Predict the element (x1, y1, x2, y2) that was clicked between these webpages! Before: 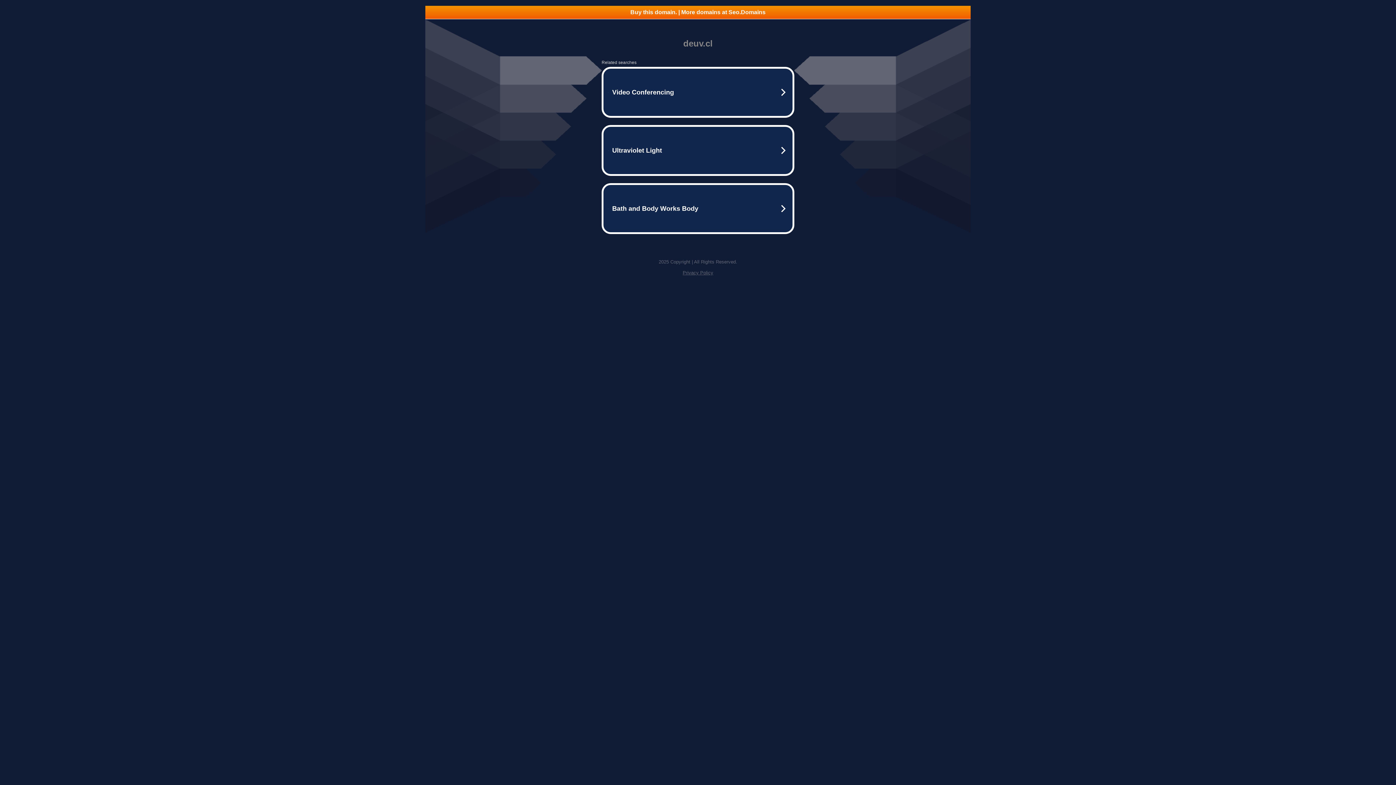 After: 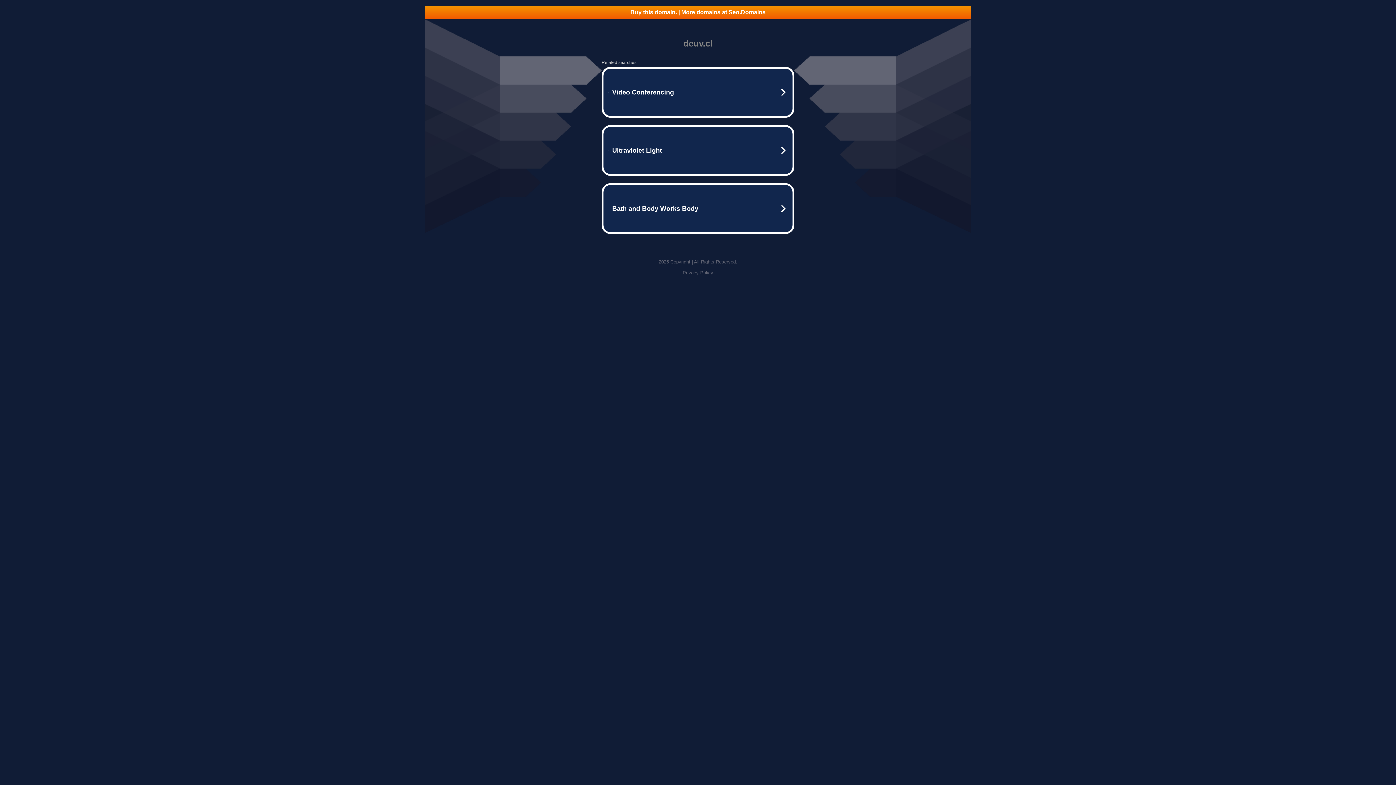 Action: label: Buy this domain. | More domains at Seo.Domains bbox: (425, 5, 970, 18)